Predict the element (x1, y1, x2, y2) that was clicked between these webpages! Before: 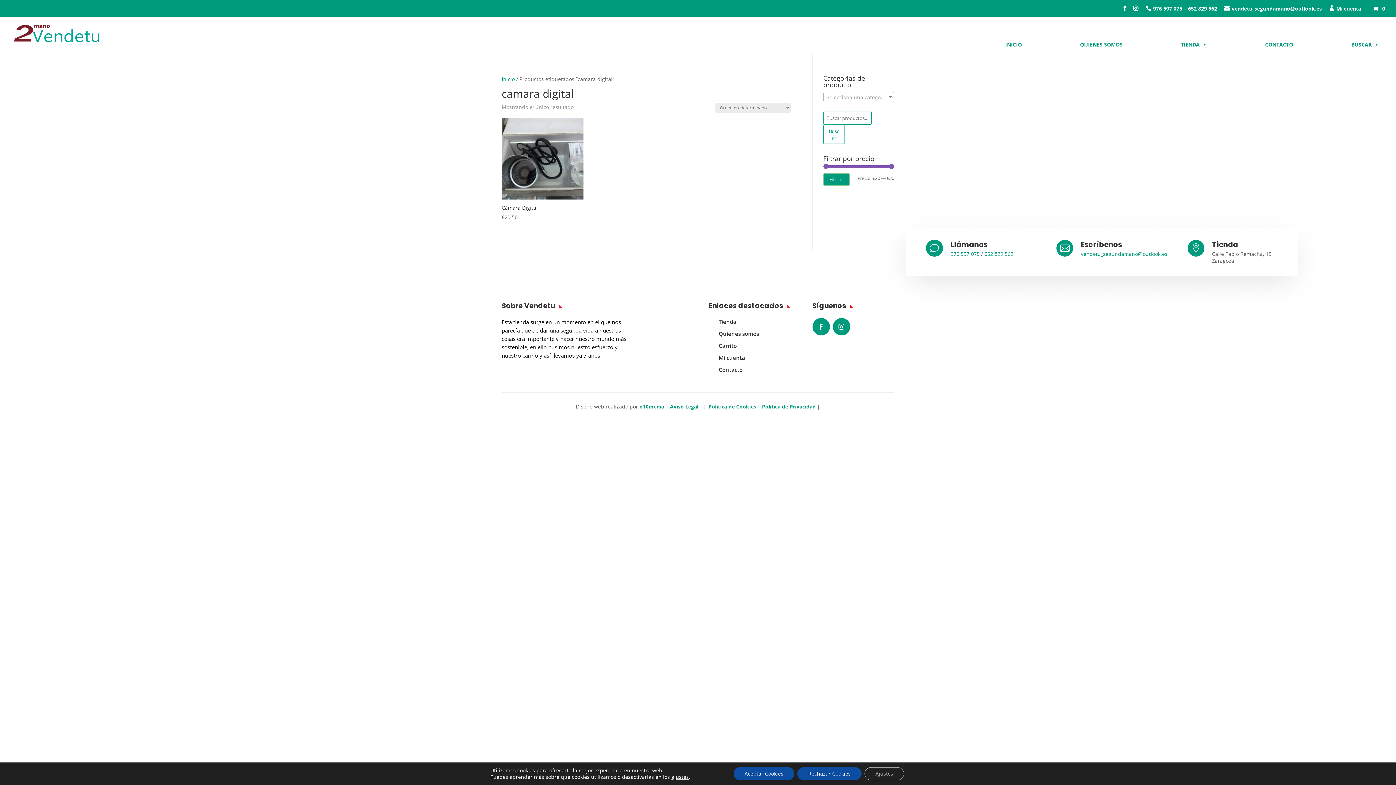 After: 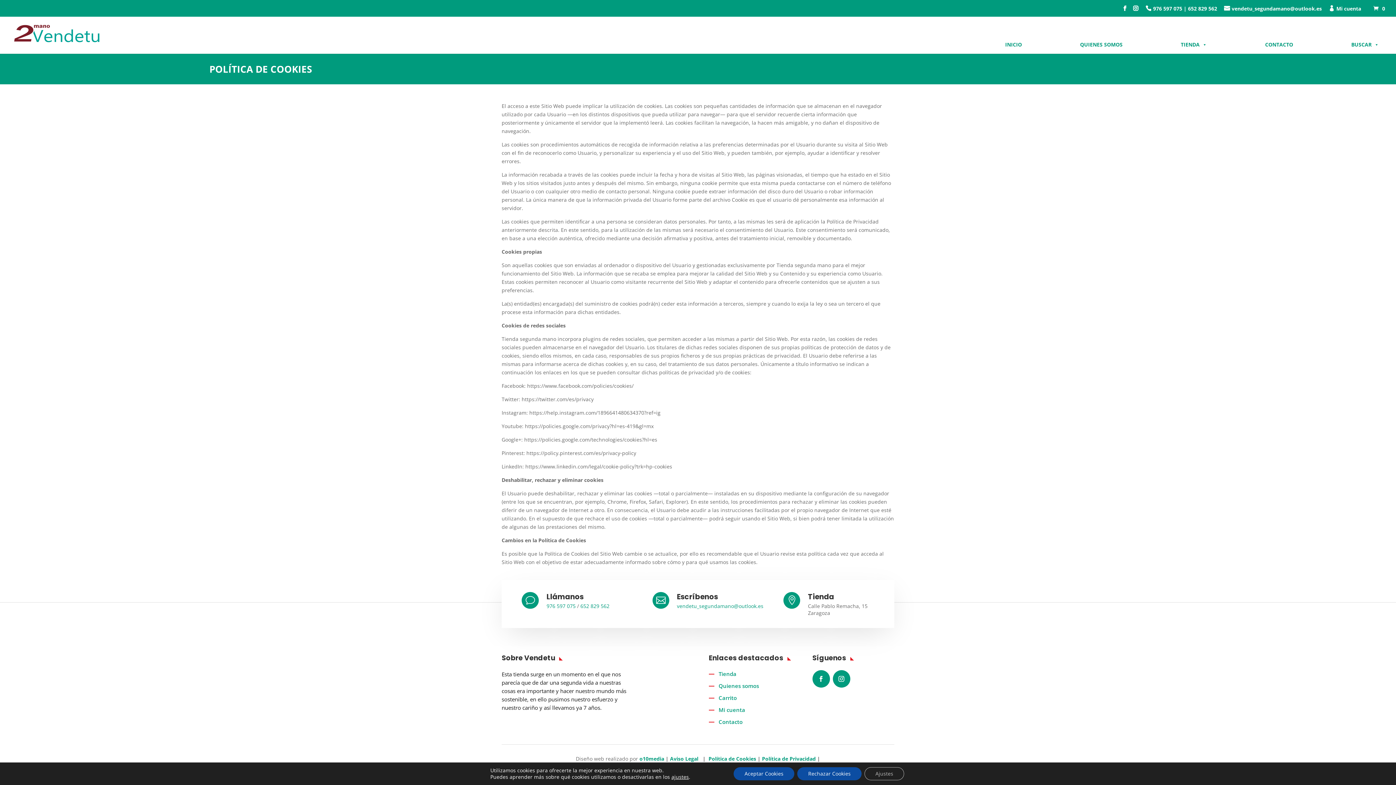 Action: bbox: (708, 403, 757, 410) label: Política de Cookies 